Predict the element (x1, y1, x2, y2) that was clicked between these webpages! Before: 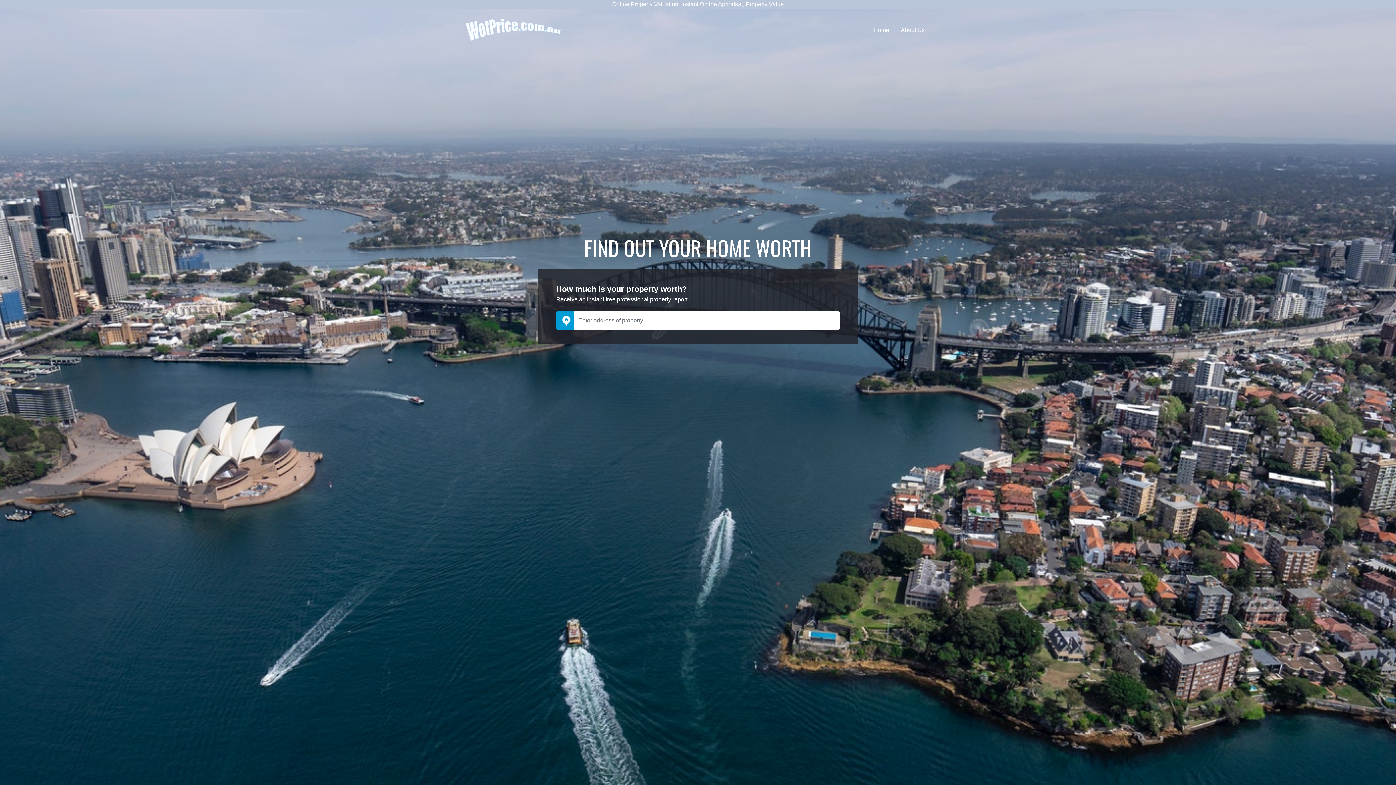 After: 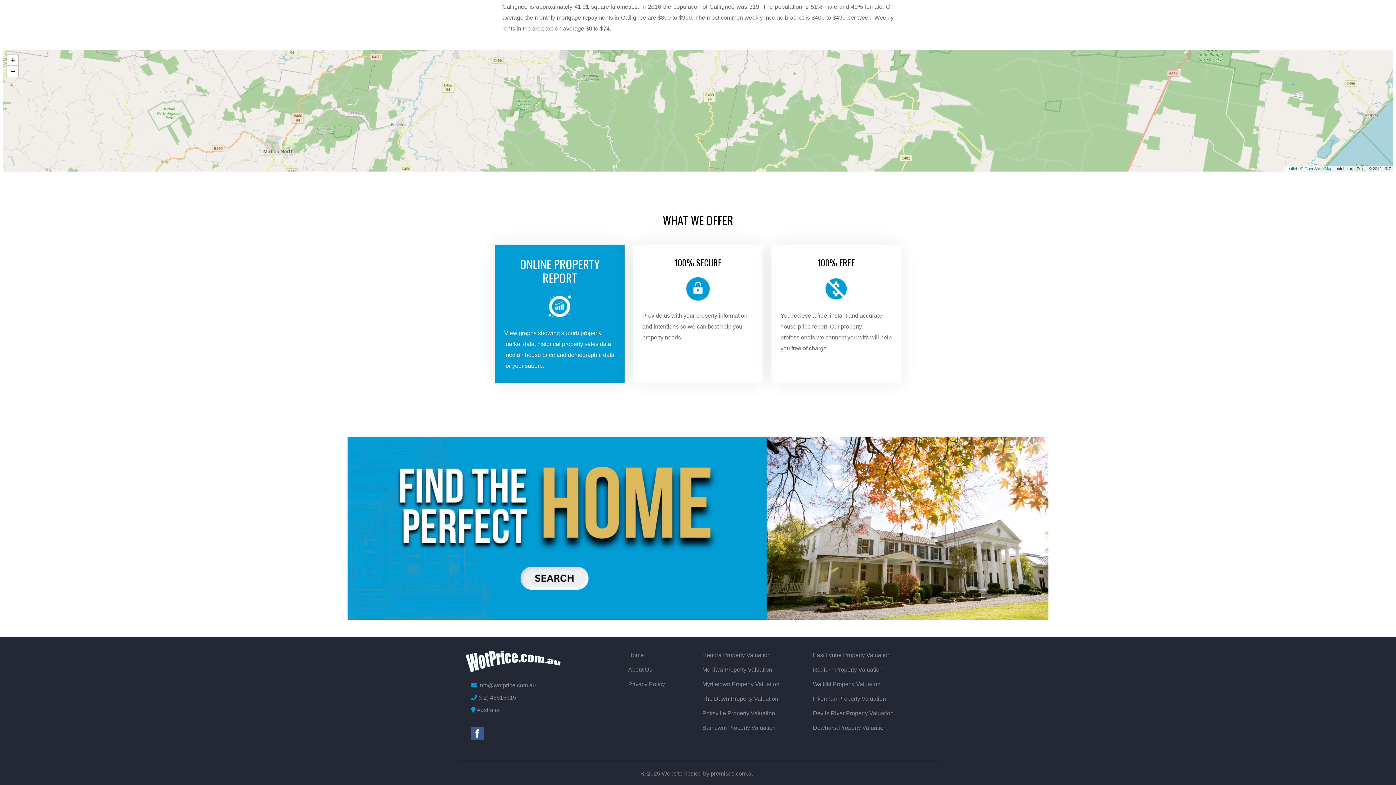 Action: label: About Us bbox: (898, 22, 933, 37)